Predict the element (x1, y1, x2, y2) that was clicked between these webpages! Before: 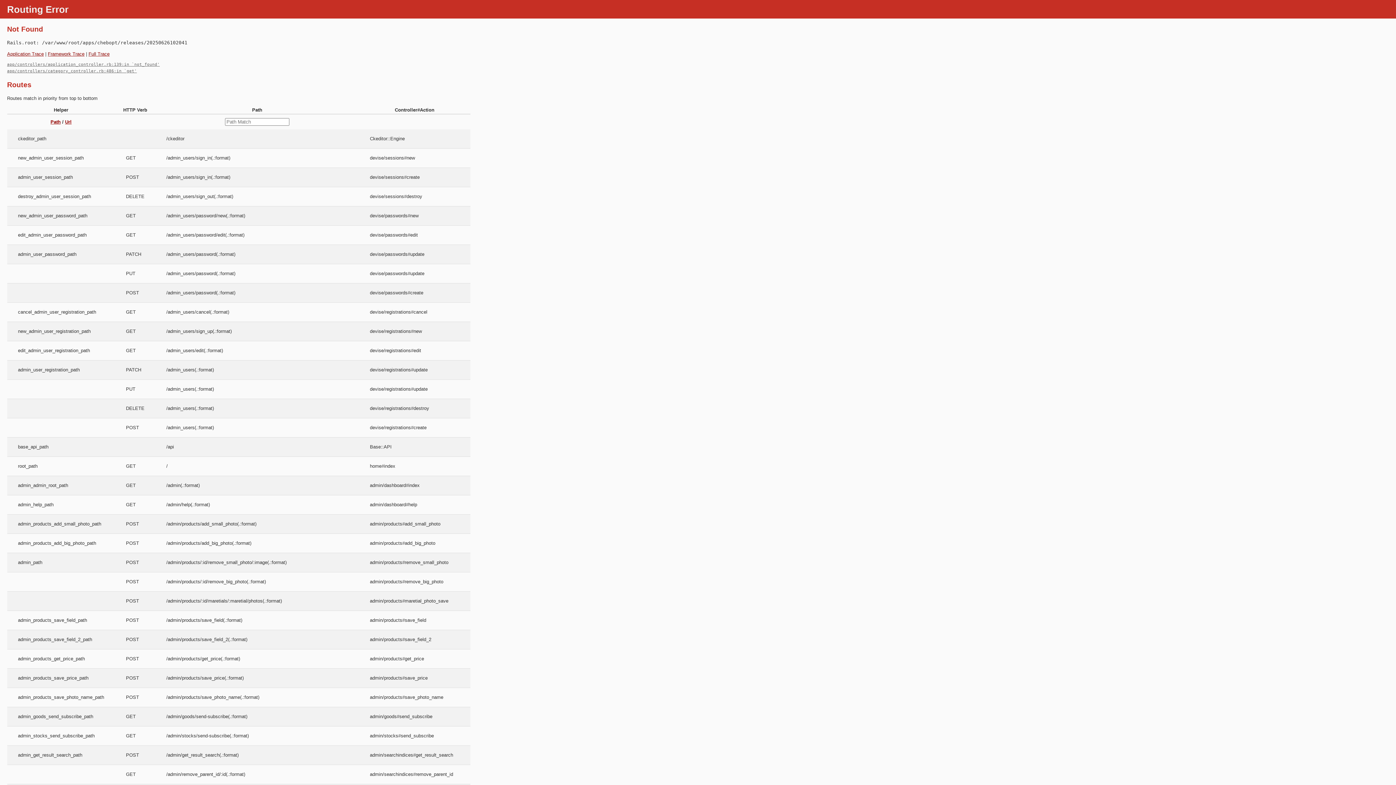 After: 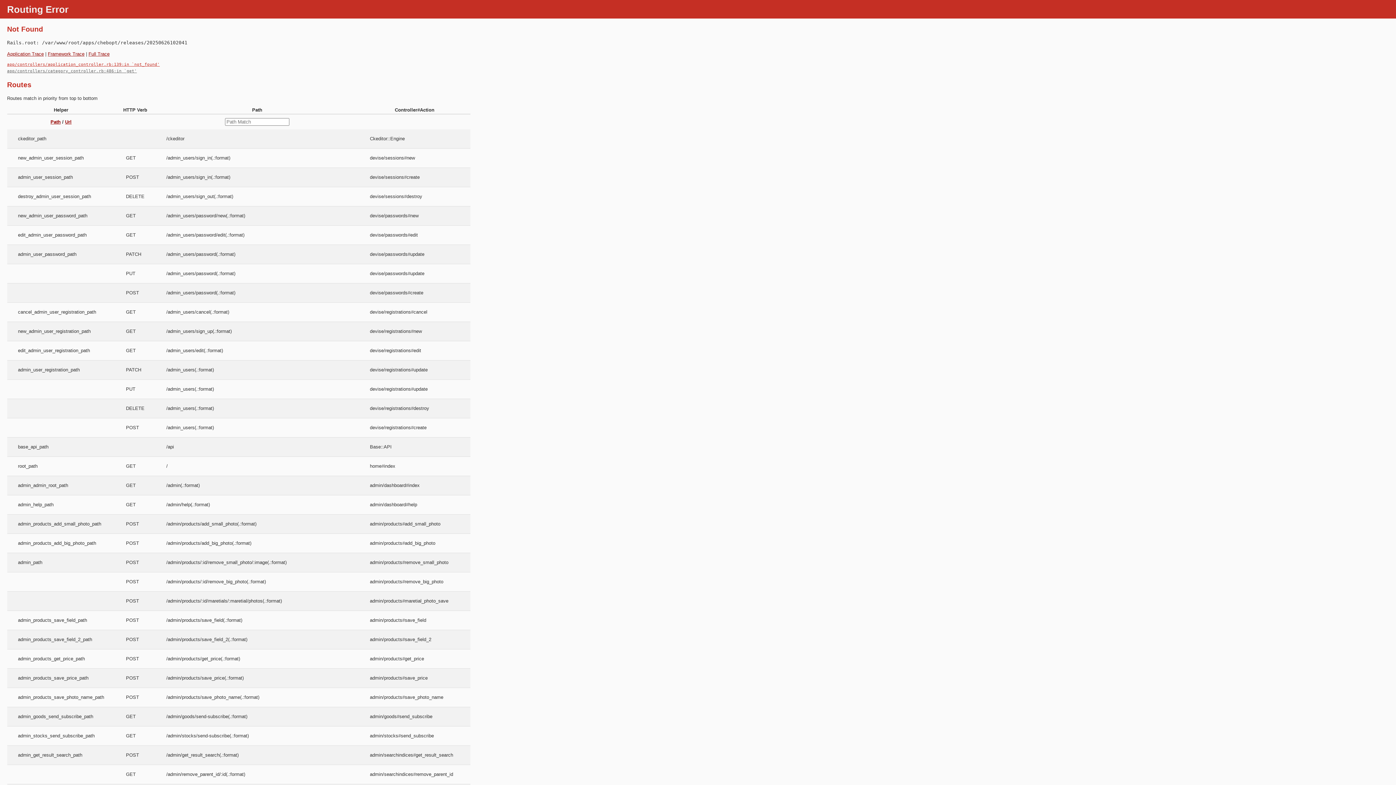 Action: label: app/controllers/application_controller.rb:139:in `not_found' bbox: (7, 62, 159, 66)